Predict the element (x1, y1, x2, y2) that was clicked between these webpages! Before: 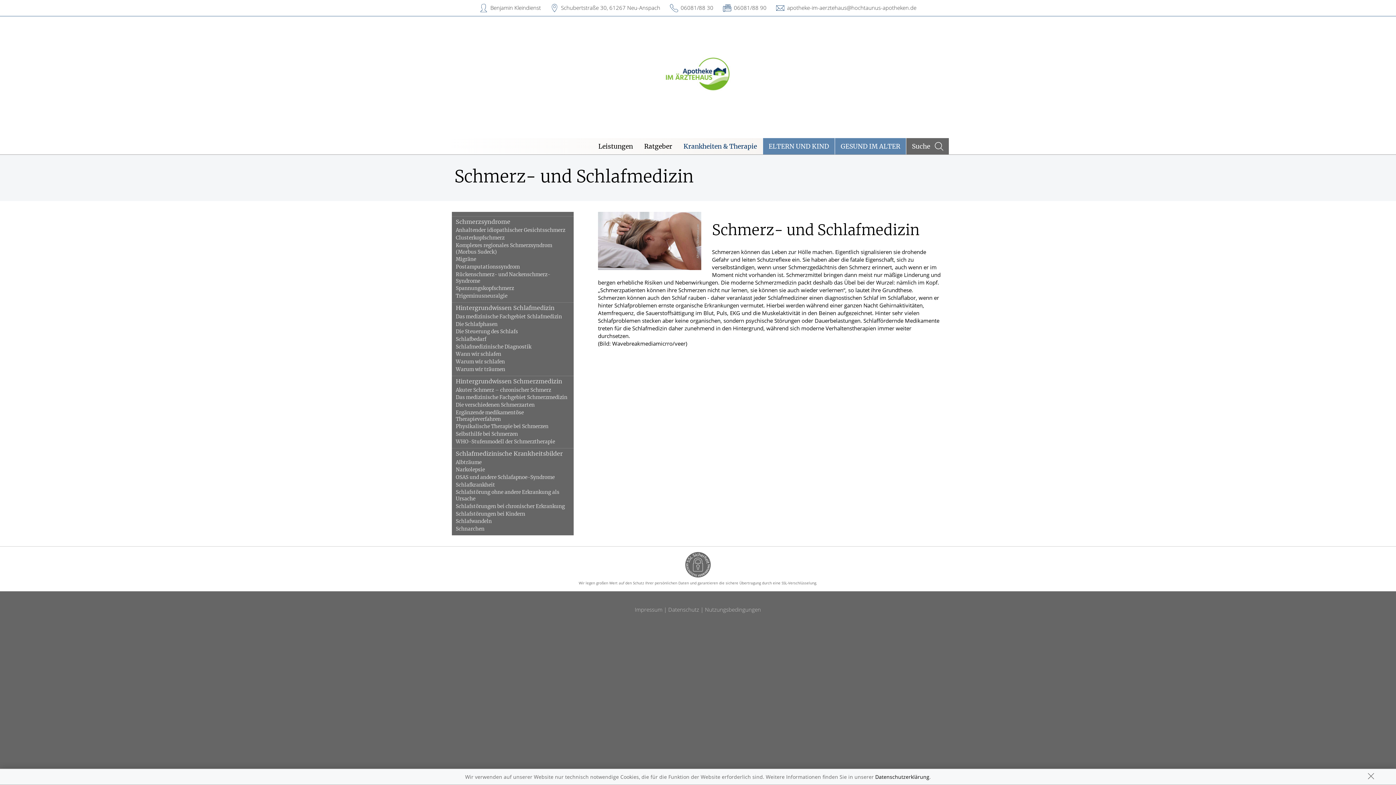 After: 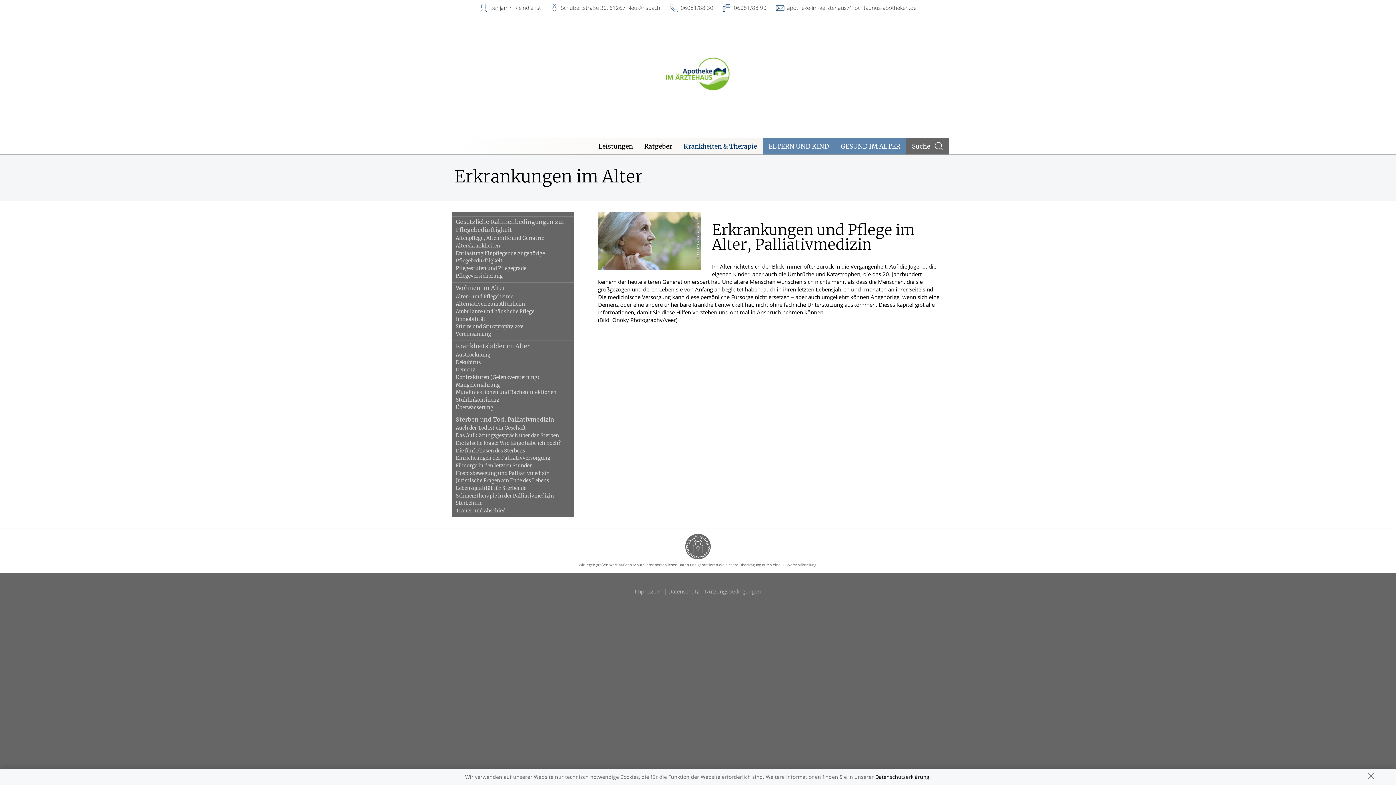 Action: bbox: (678, 138, 762, 154) label: Krankheiten & Therapie